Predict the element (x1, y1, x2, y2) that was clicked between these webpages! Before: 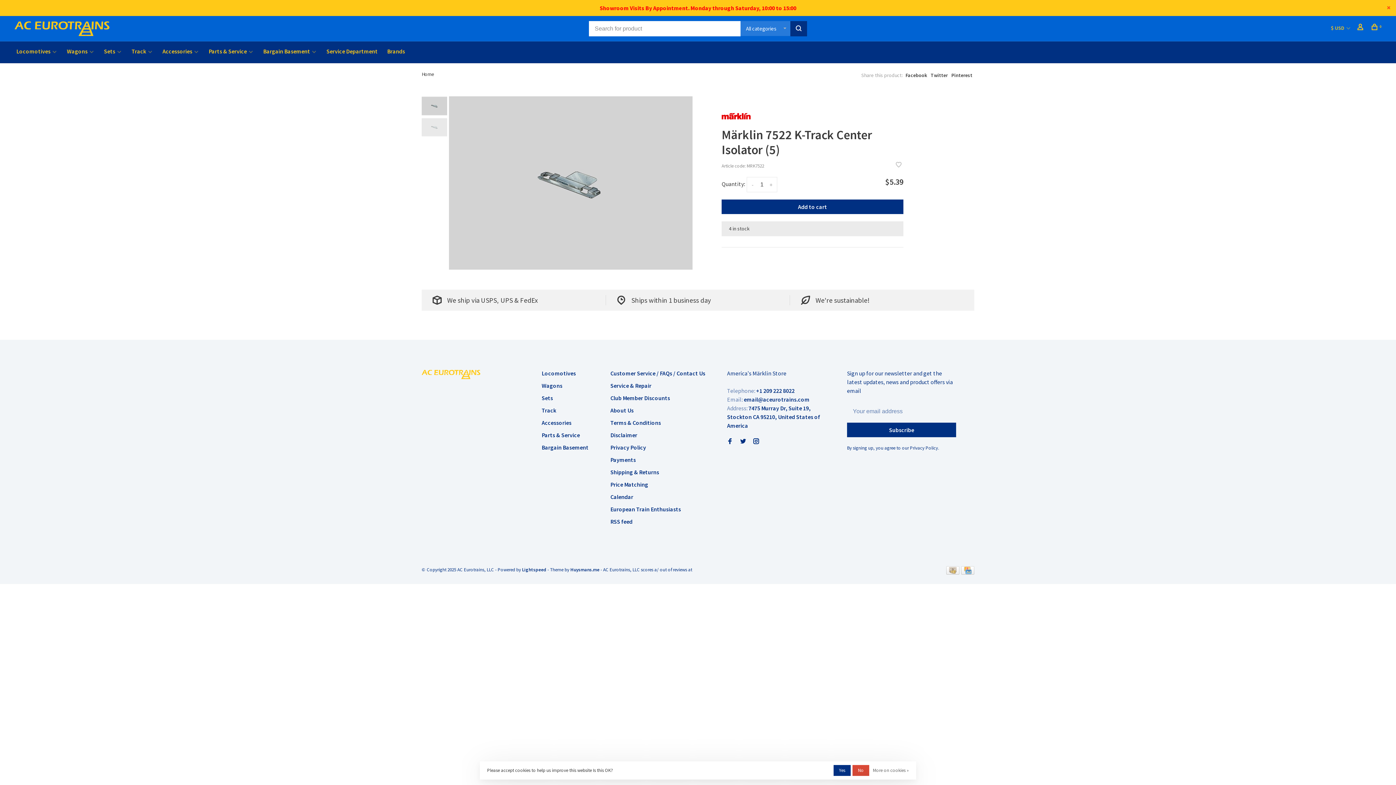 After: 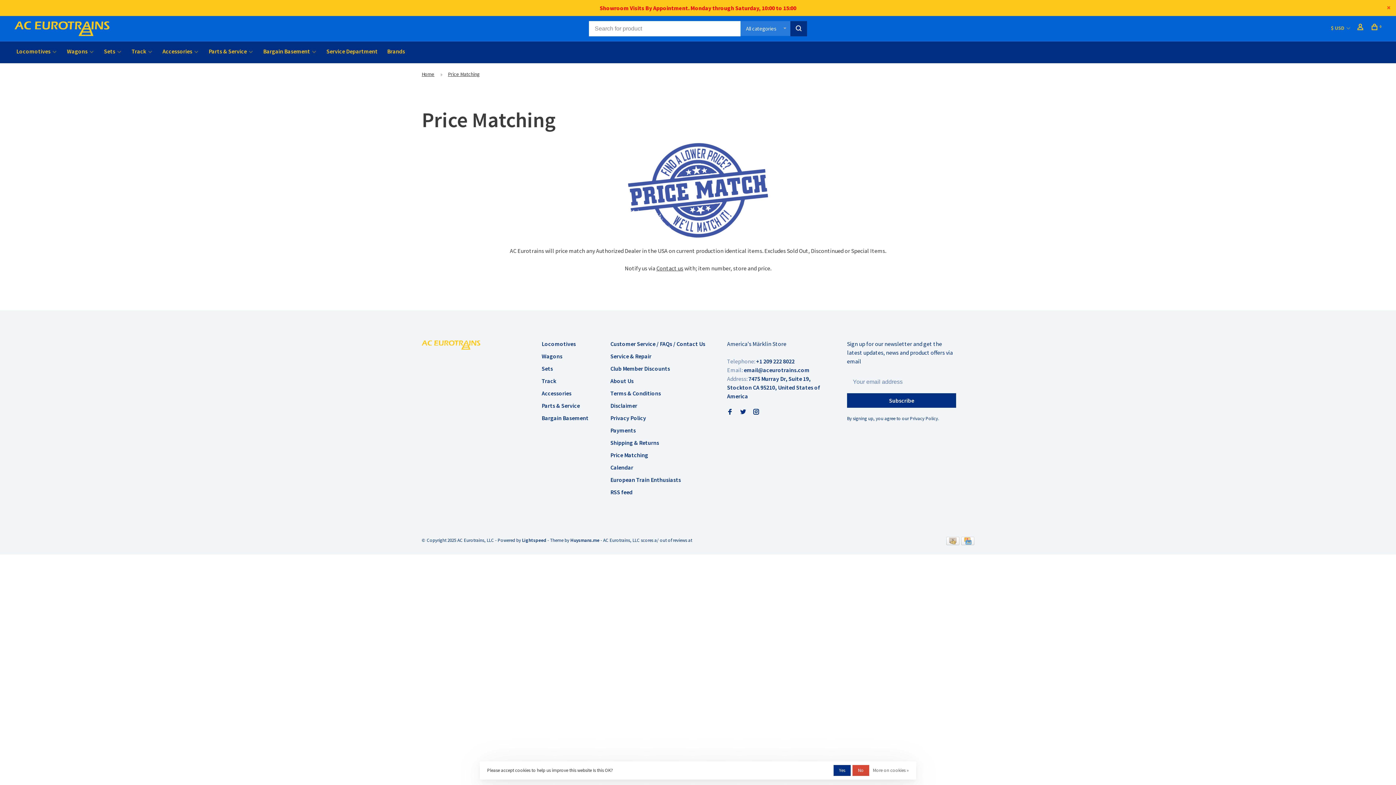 Action: bbox: (610, 481, 648, 488) label: Price Matching